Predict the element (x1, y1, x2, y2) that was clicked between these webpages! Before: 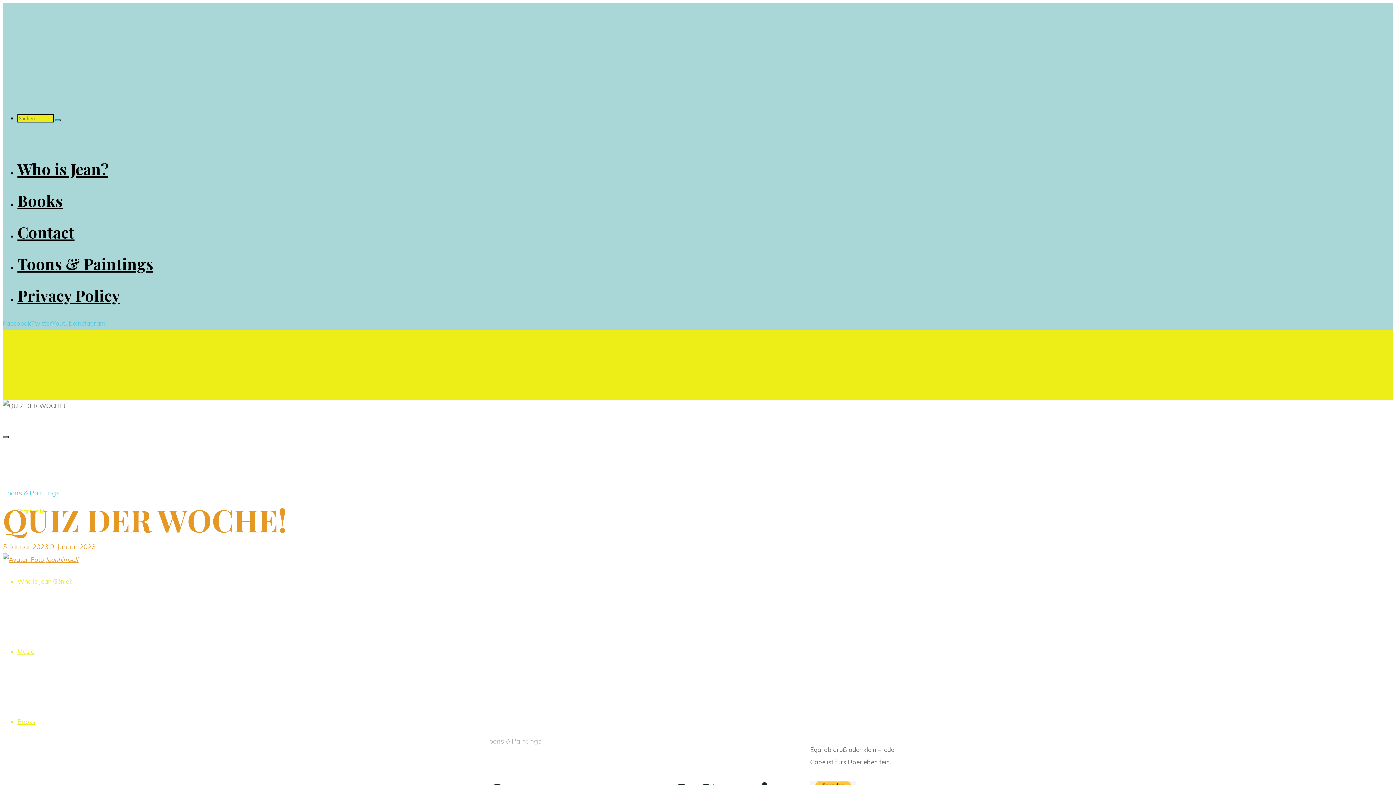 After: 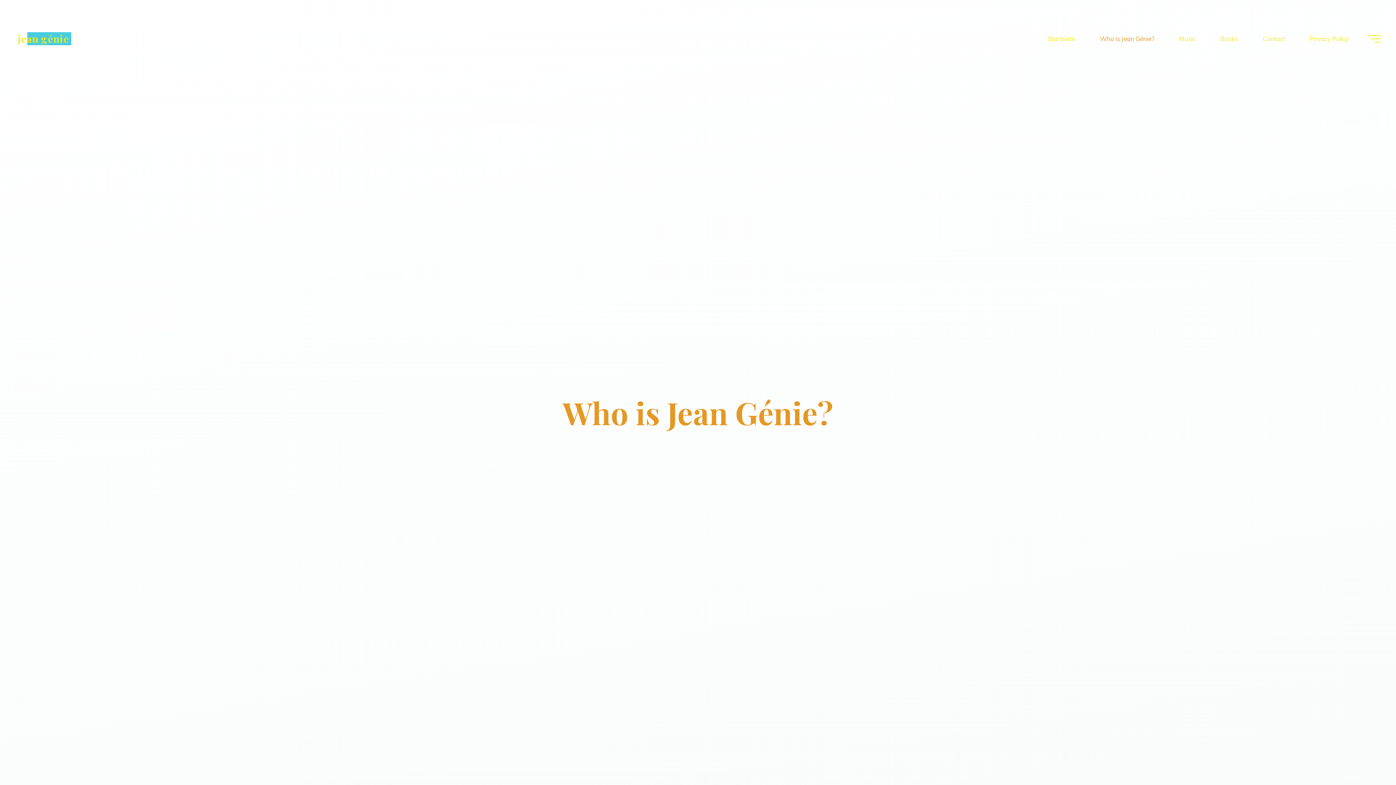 Action: bbox: (17, 577, 72, 585) label: Who is Jean Génie?